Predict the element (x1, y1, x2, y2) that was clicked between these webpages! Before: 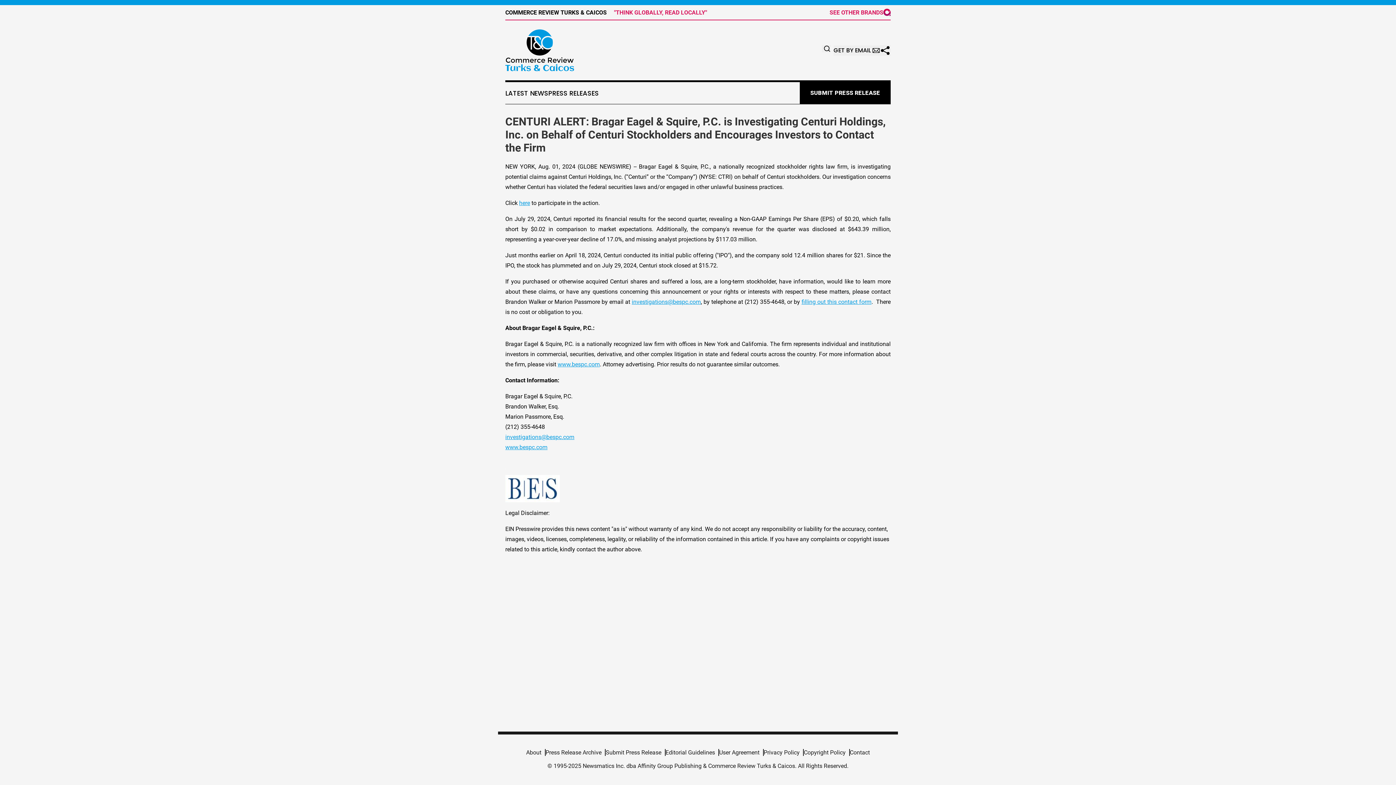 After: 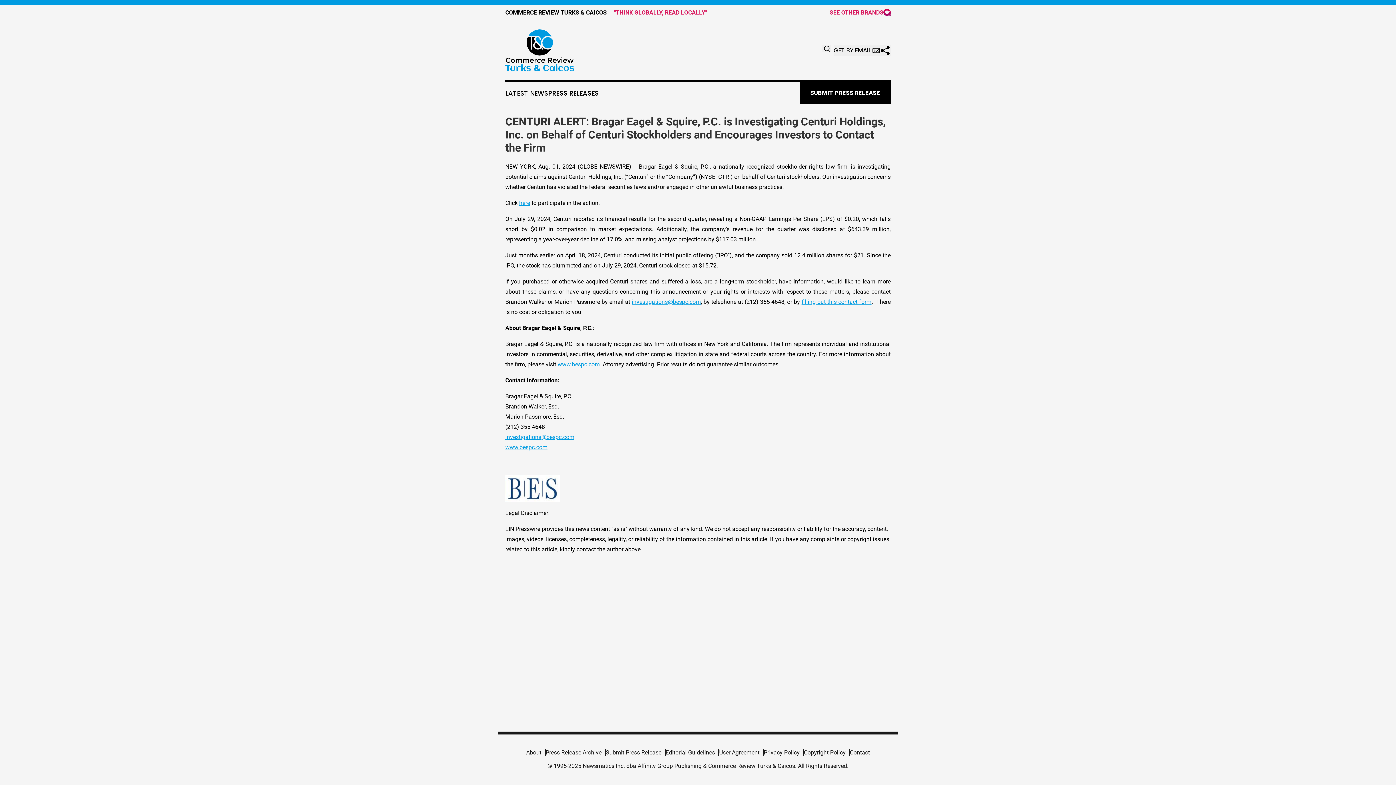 Action: bbox: (557, 361, 600, 368) label: www.bespc.com